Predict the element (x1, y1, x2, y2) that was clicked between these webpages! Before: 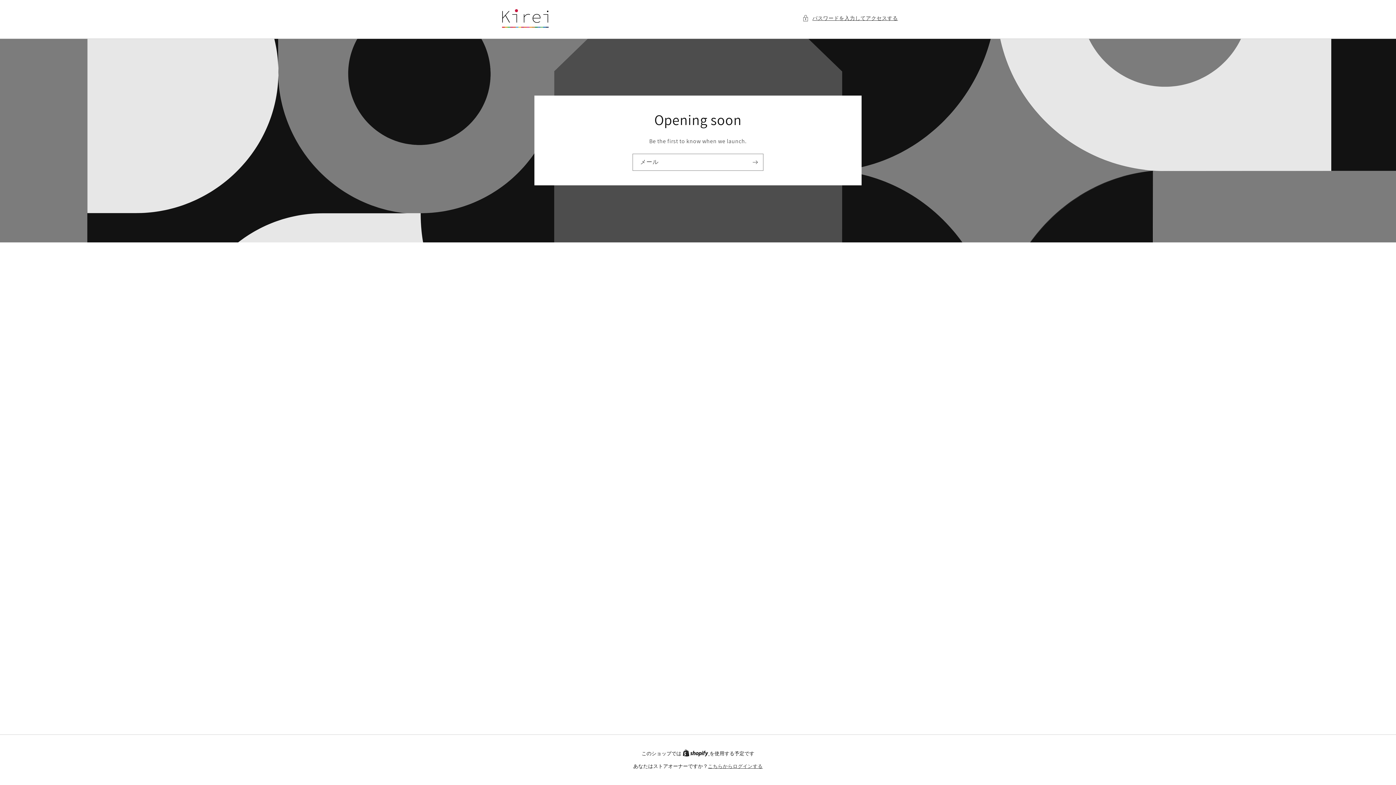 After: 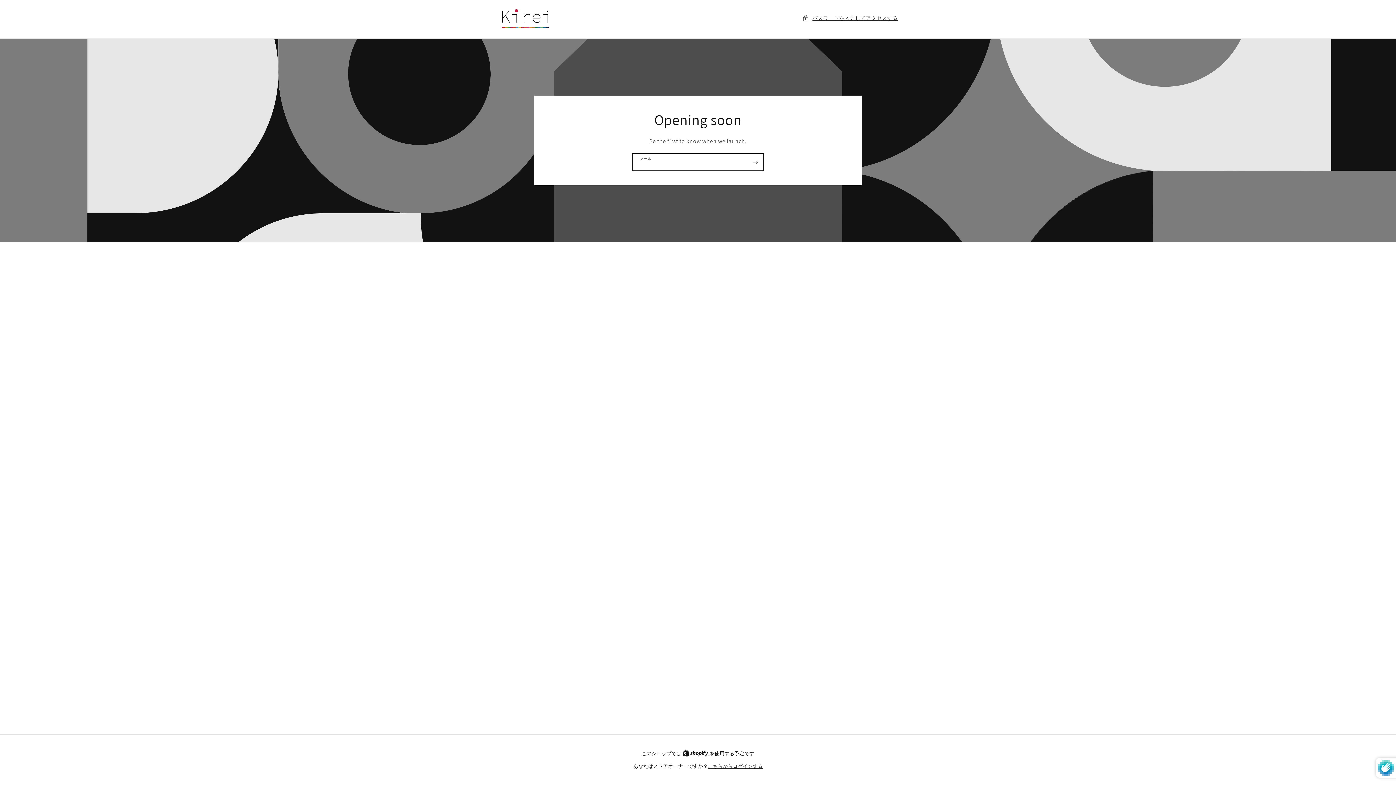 Action: label: 登録 bbox: (747, 153, 763, 170)